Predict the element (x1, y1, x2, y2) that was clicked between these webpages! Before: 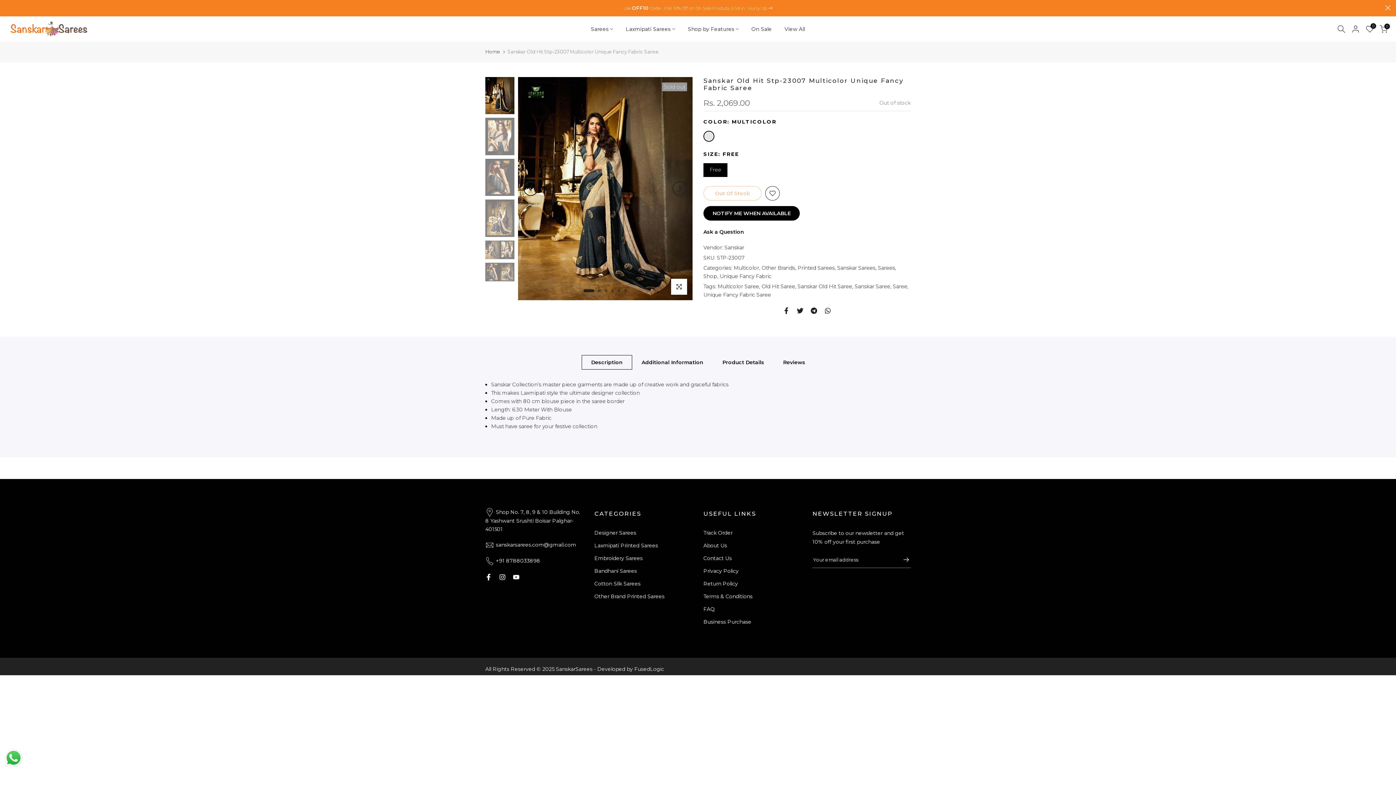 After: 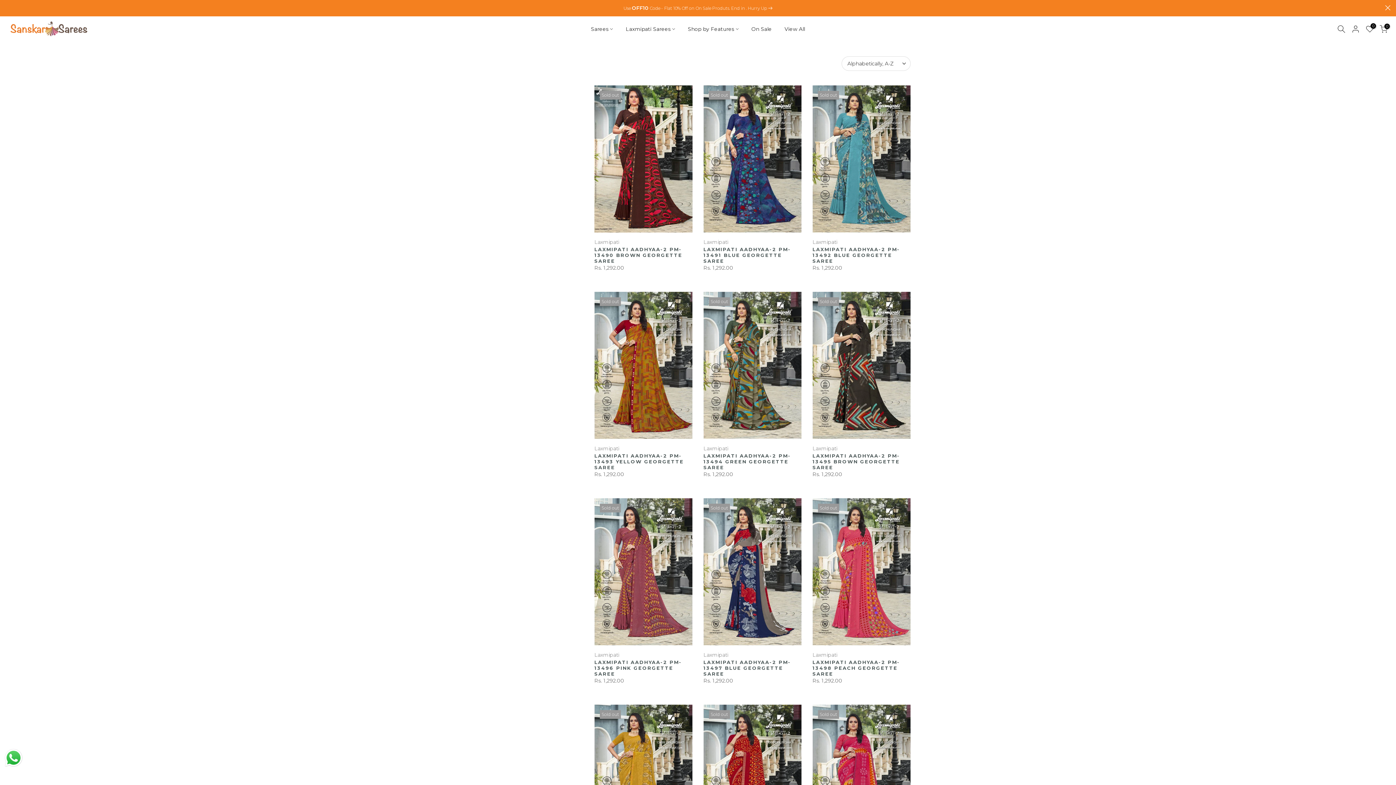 Action: bbox: (619, 24, 681, 33) label: Laxmipati Sarees